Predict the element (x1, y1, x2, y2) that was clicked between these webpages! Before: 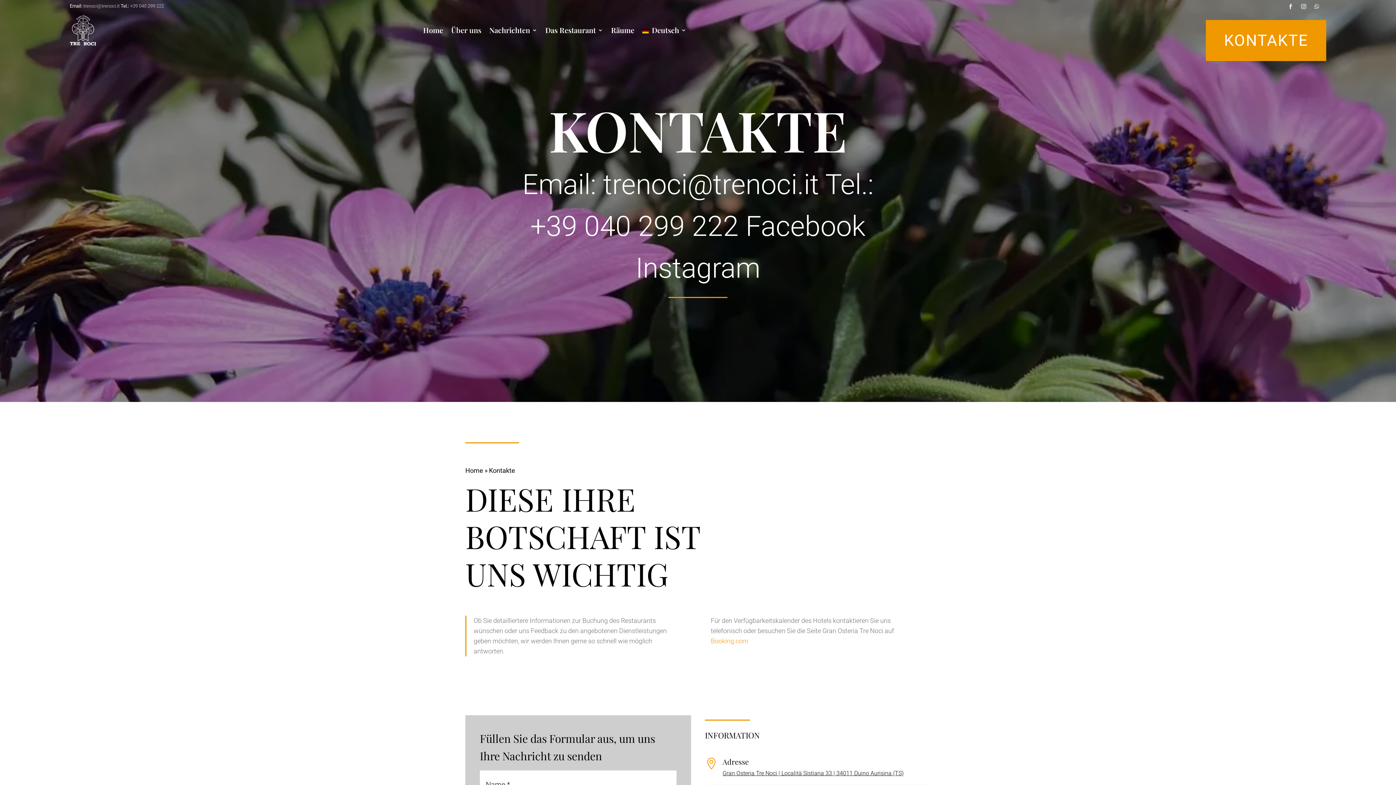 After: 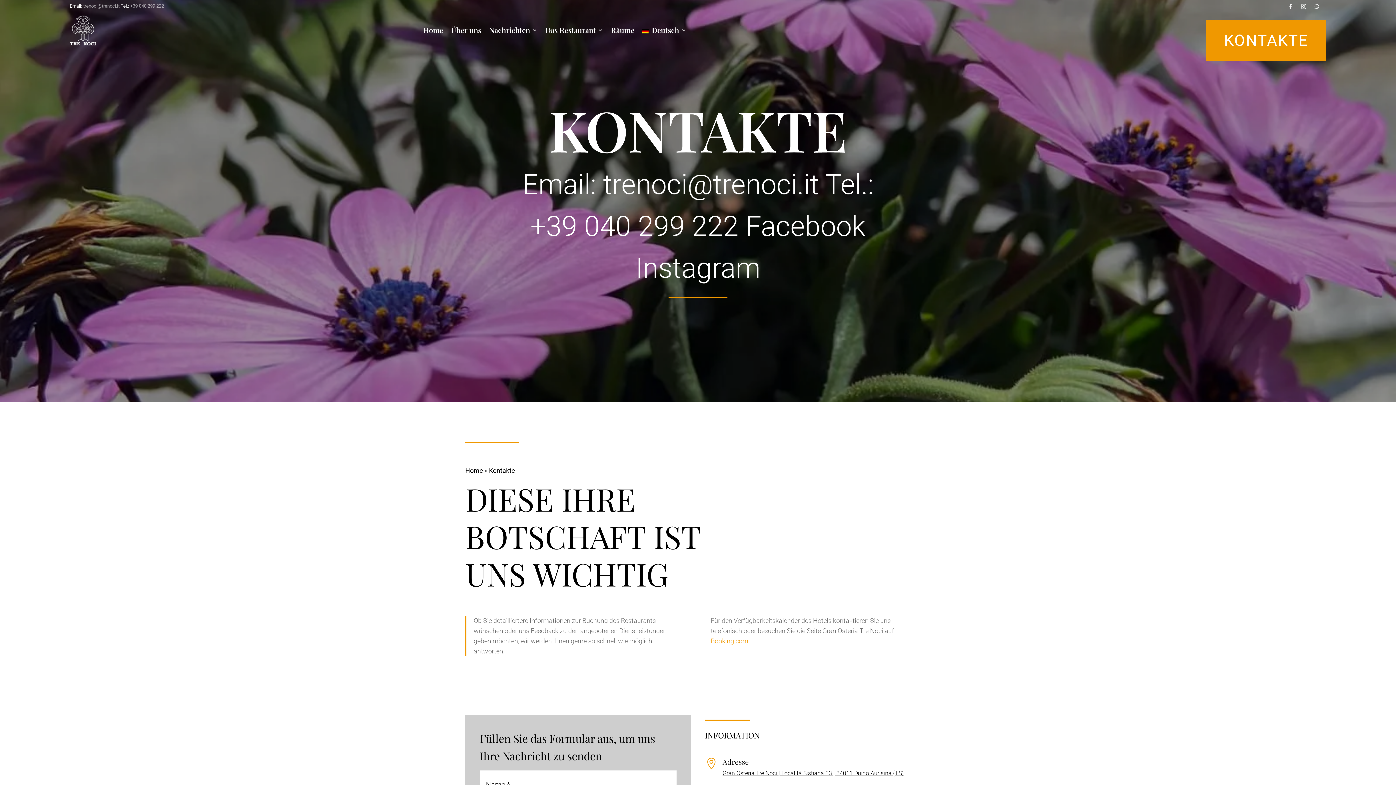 Action: bbox: (745, 210, 865, 242) label: Facebook